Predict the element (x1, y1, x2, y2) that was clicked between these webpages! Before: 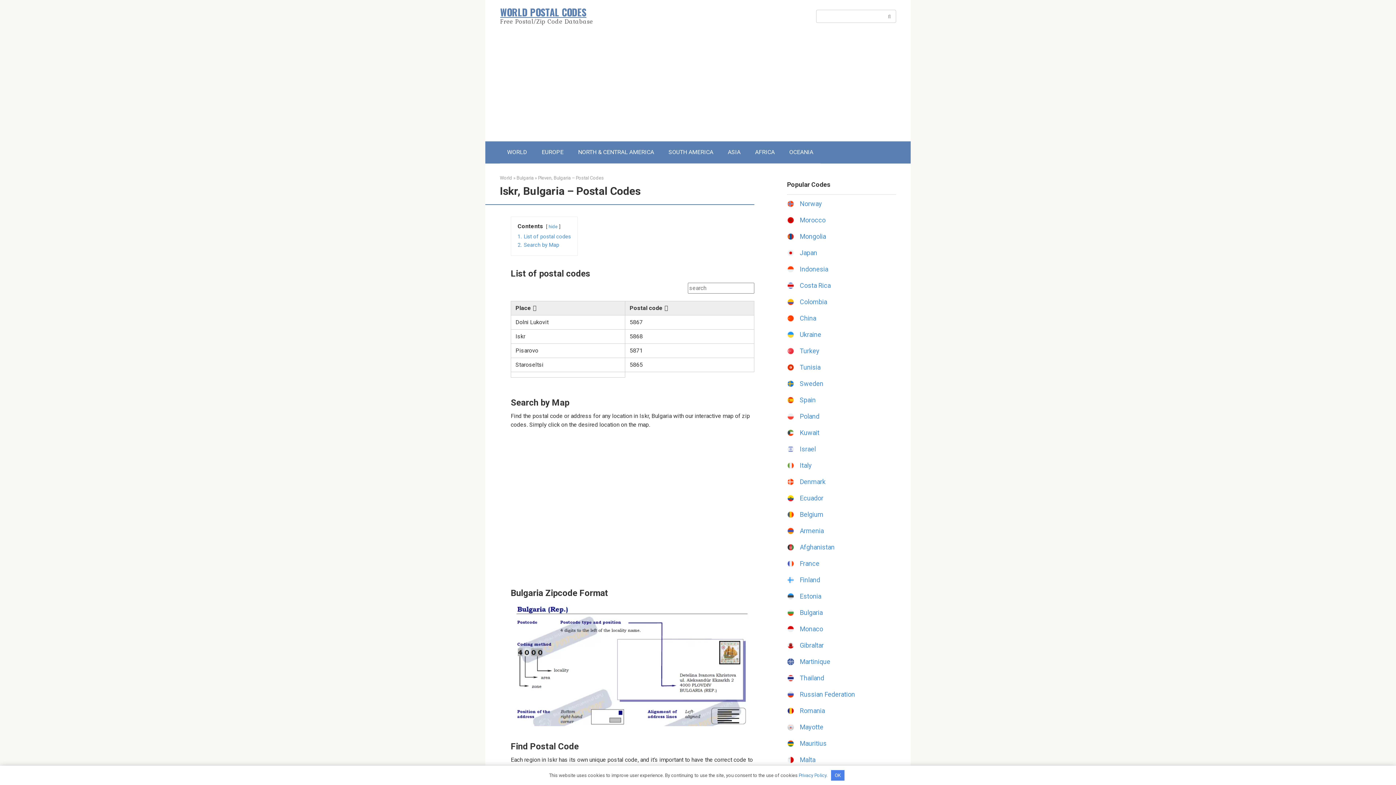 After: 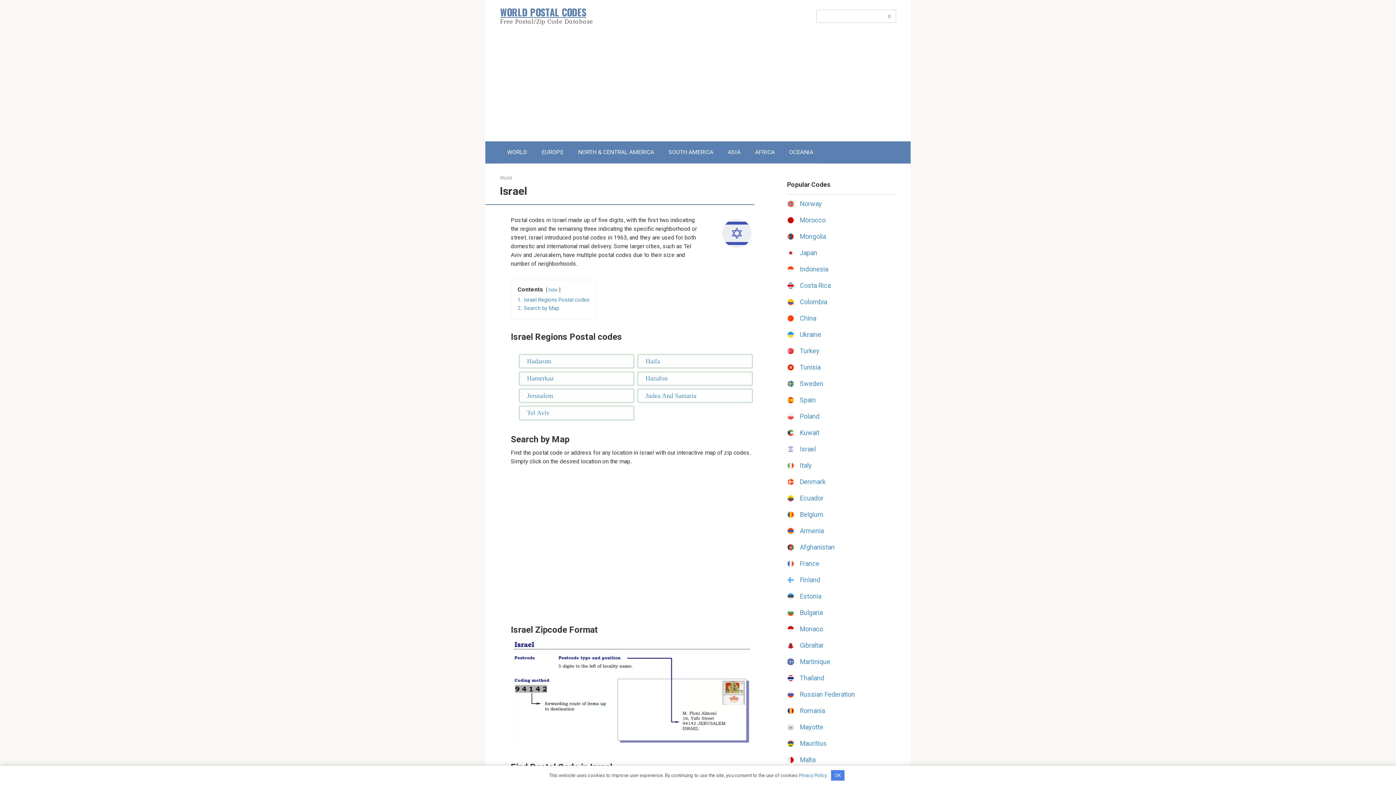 Action: bbox: (800, 445, 816, 453) label: Israel